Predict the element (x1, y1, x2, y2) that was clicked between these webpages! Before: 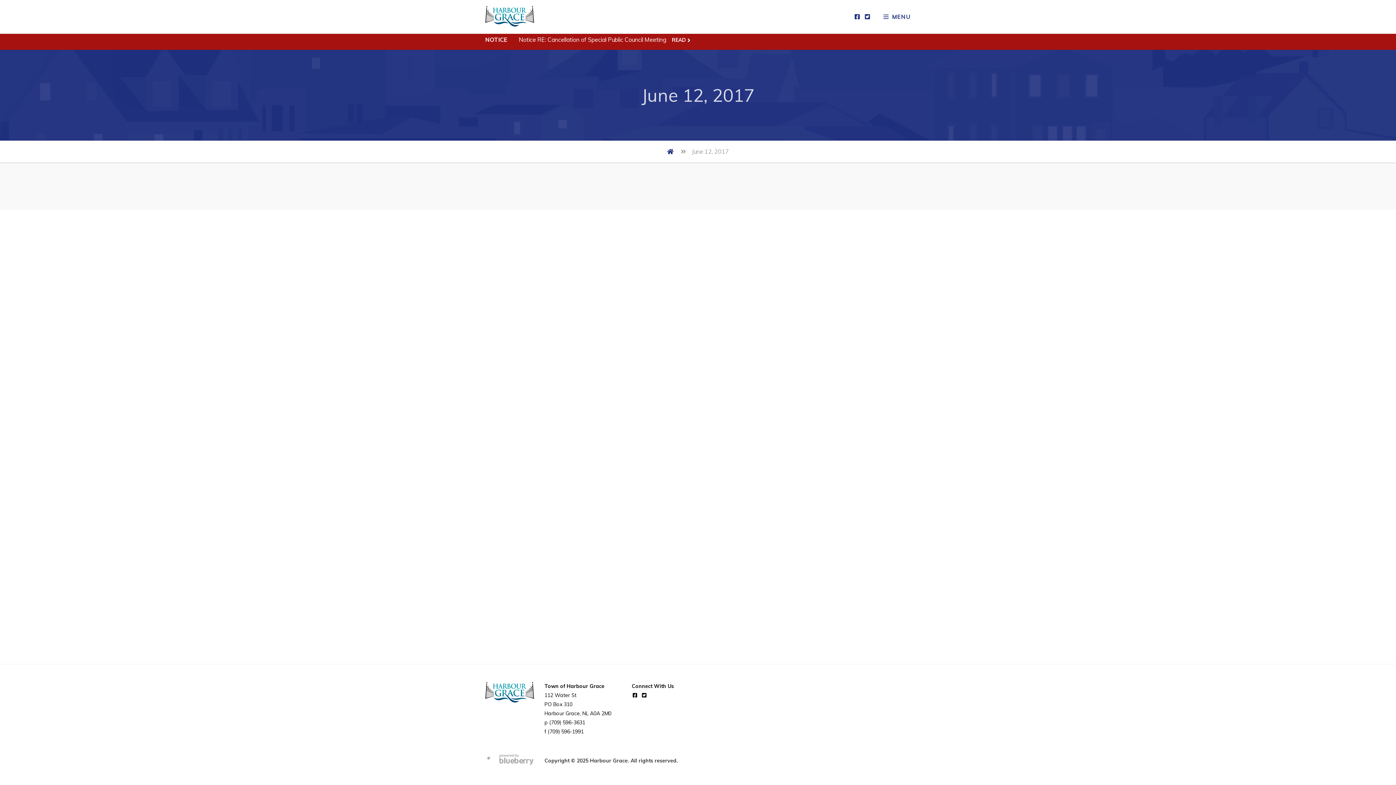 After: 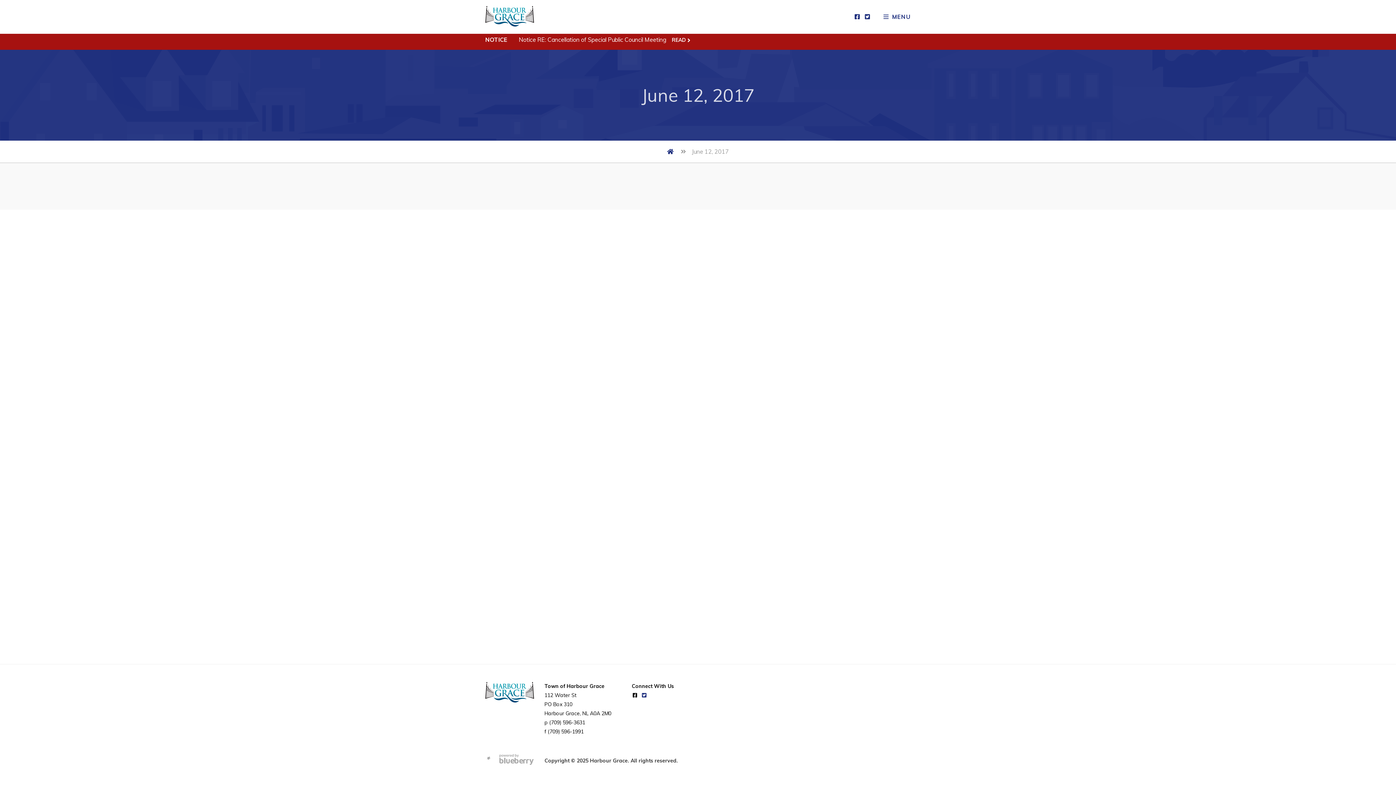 Action: bbox: (641, 691, 647, 700) label: Our Twitter profile. Opens in a new window.